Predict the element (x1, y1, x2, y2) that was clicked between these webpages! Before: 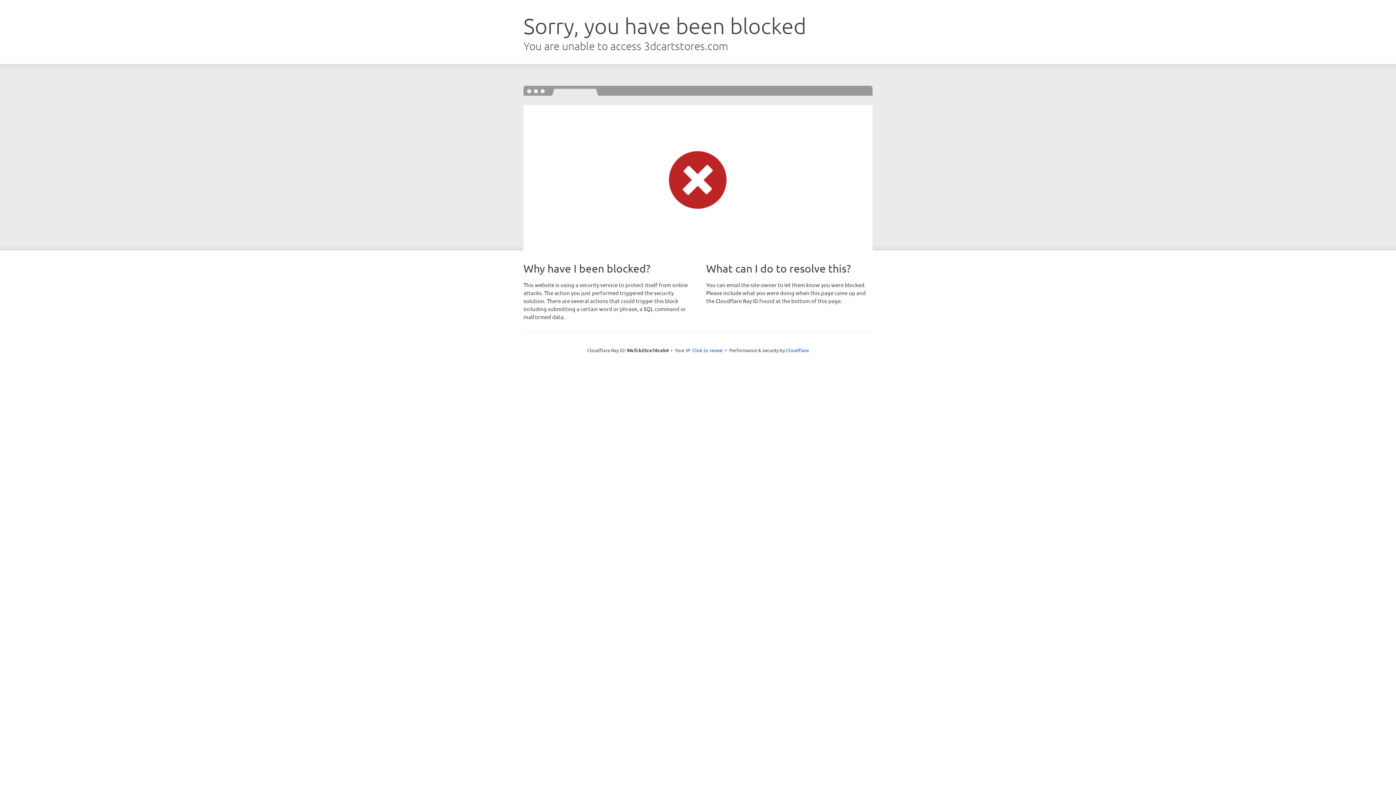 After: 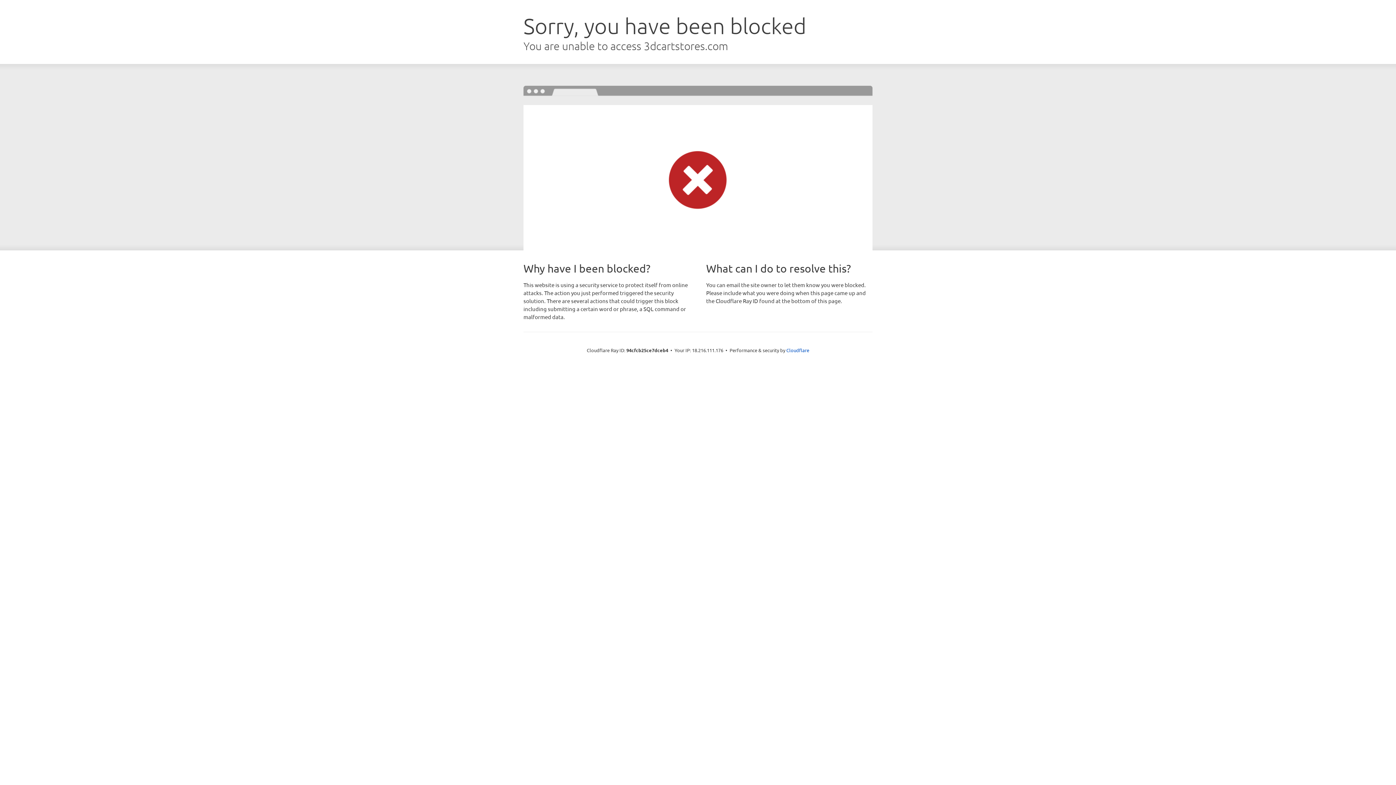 Action: label: Click to reveal bbox: (692, 346, 723, 353)